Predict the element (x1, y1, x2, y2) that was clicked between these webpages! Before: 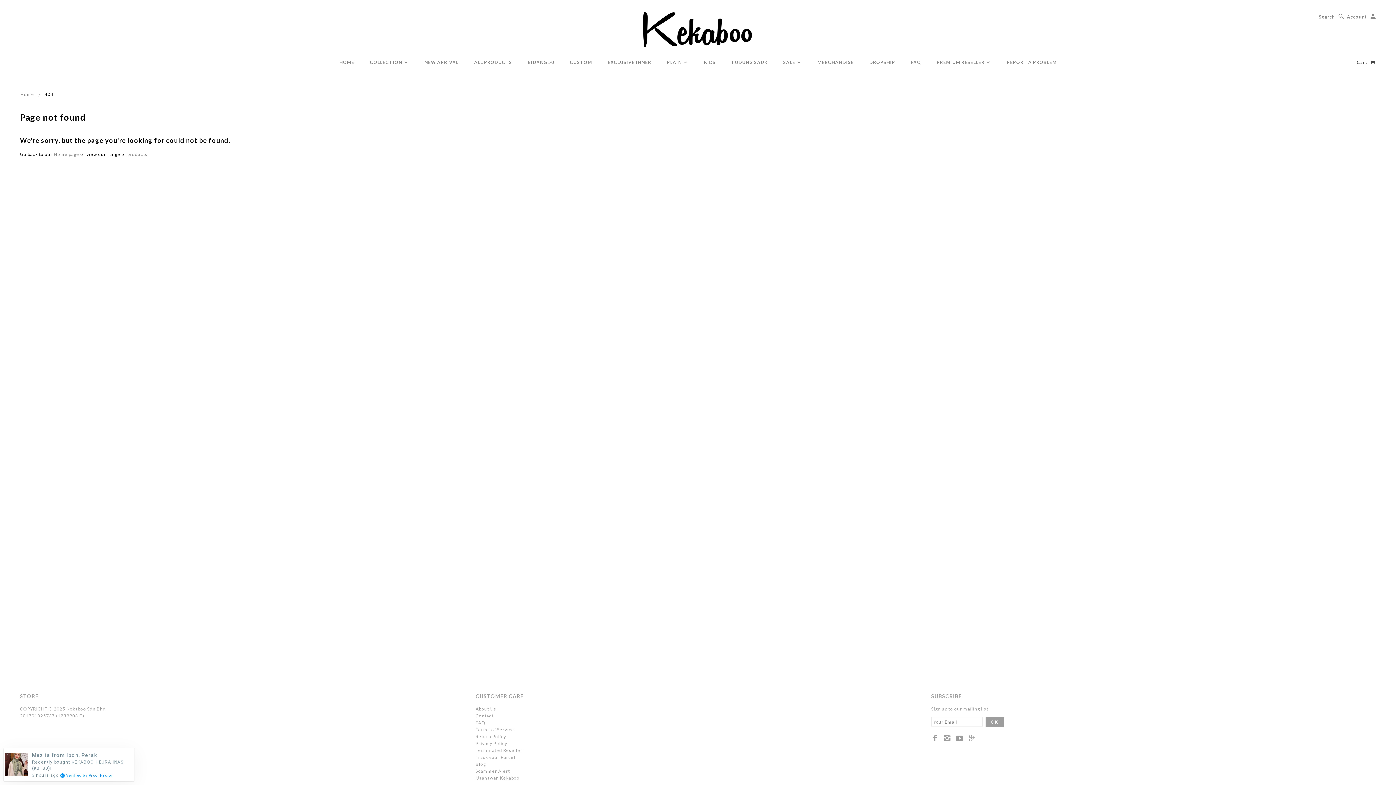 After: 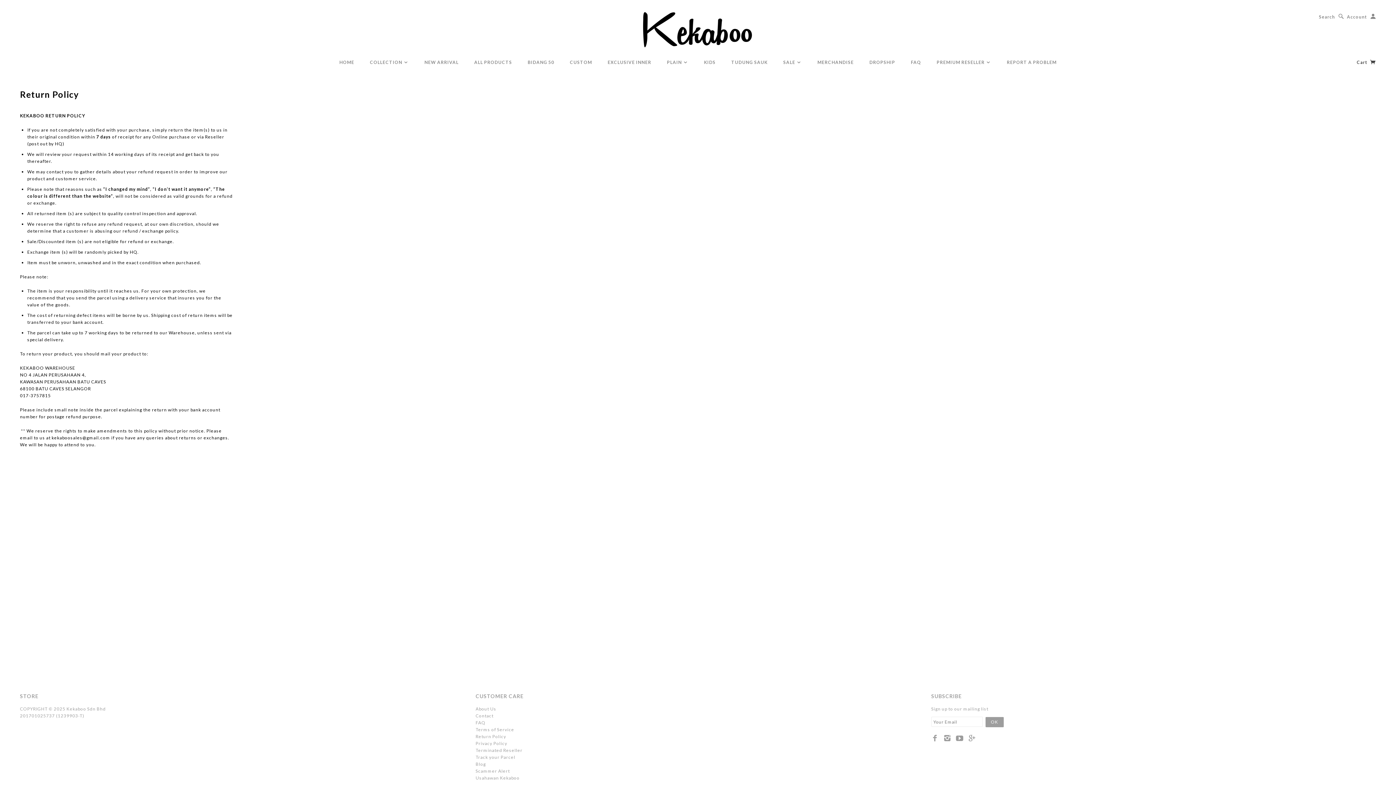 Action: label: Return Policy bbox: (475, 734, 506, 739)